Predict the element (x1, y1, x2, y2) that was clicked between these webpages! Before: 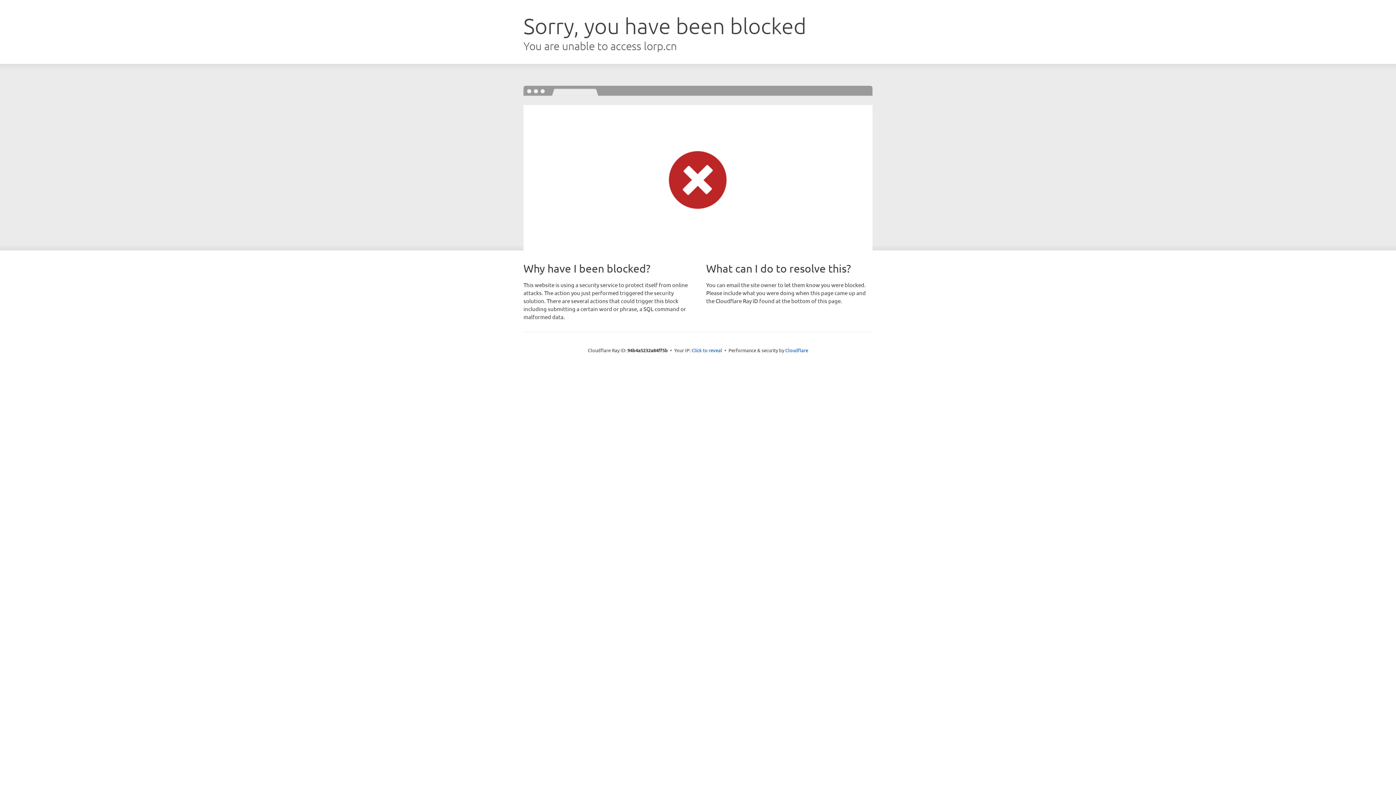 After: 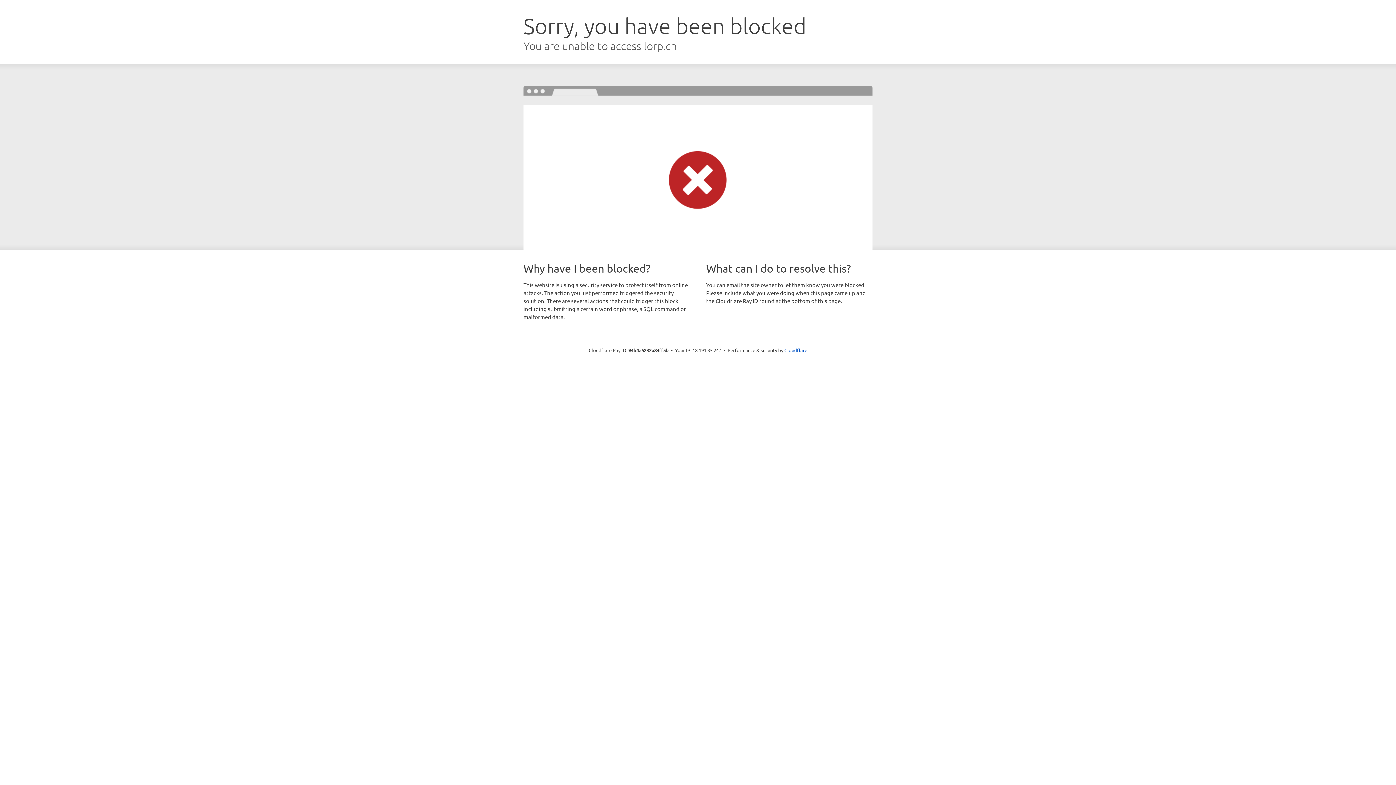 Action: bbox: (691, 346, 722, 353) label: Click to reveal